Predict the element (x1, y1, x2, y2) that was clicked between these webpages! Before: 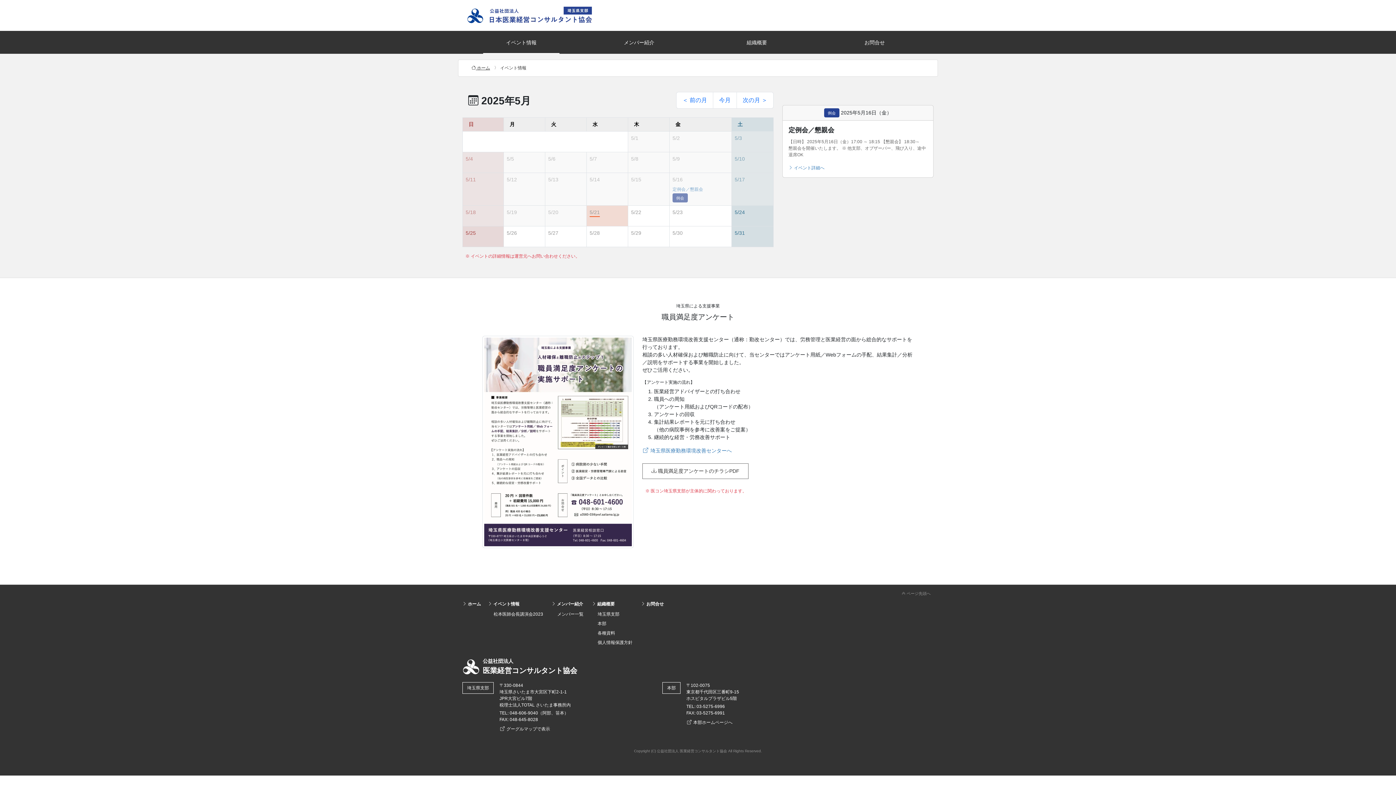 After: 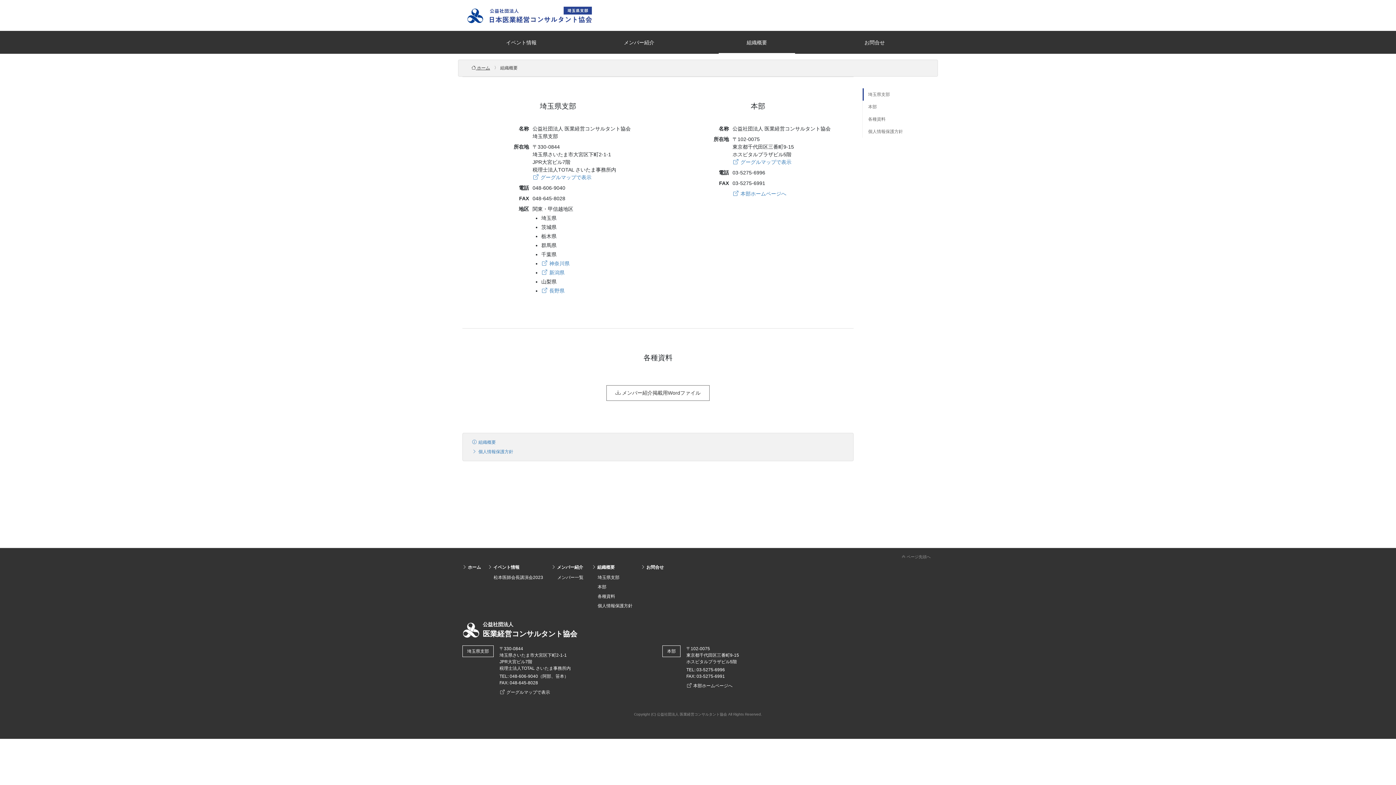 Action: bbox: (596, 619, 608, 628) label: 本部